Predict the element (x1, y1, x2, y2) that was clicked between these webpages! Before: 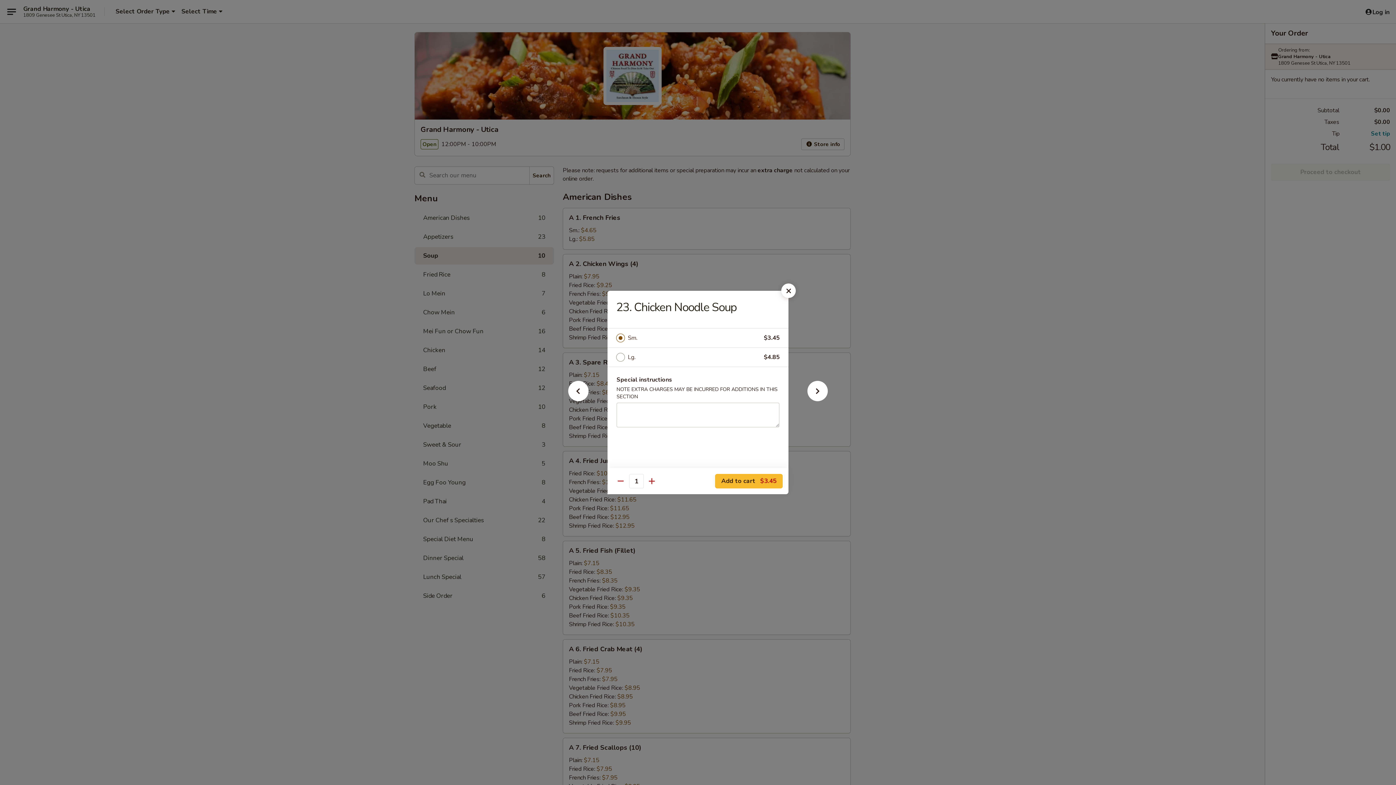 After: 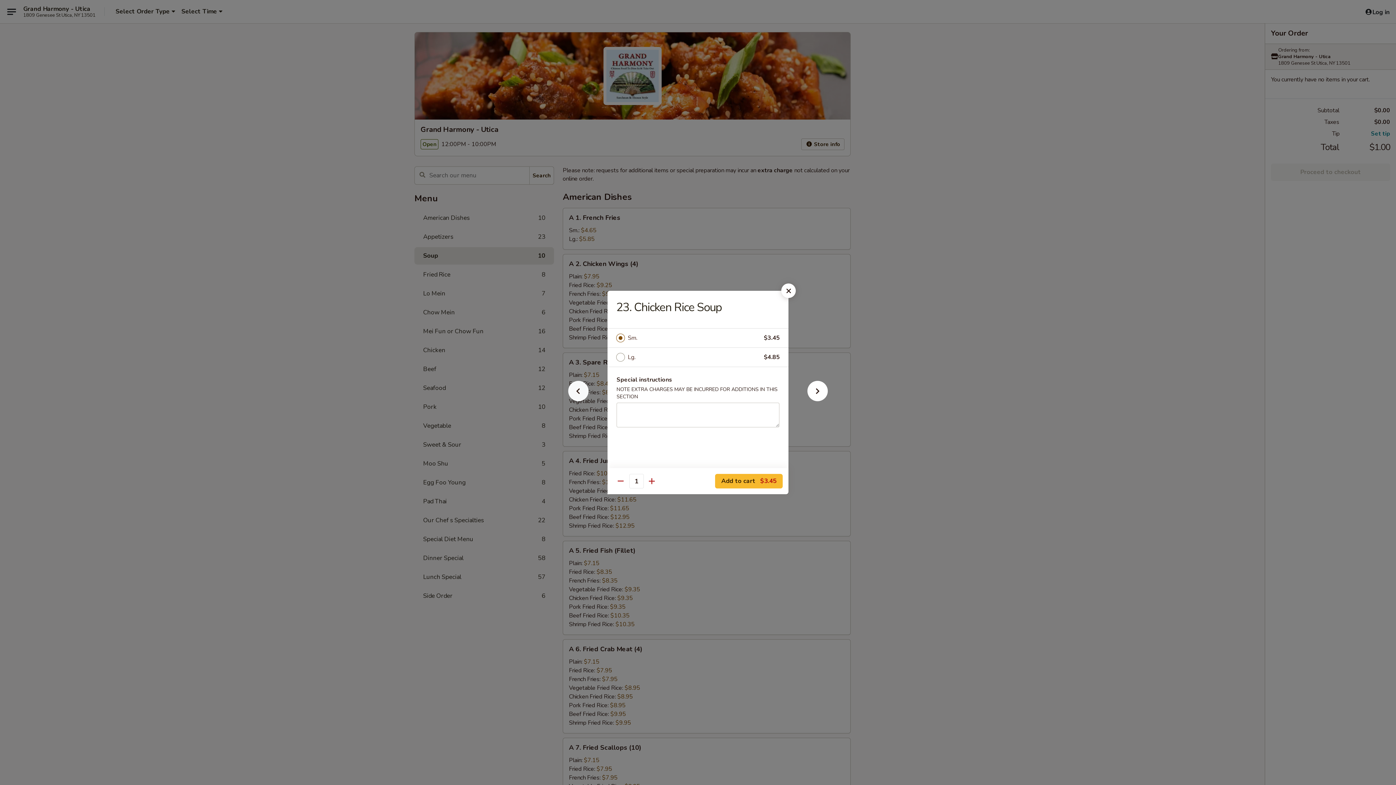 Action: bbox: (556, 392, 600, 405)